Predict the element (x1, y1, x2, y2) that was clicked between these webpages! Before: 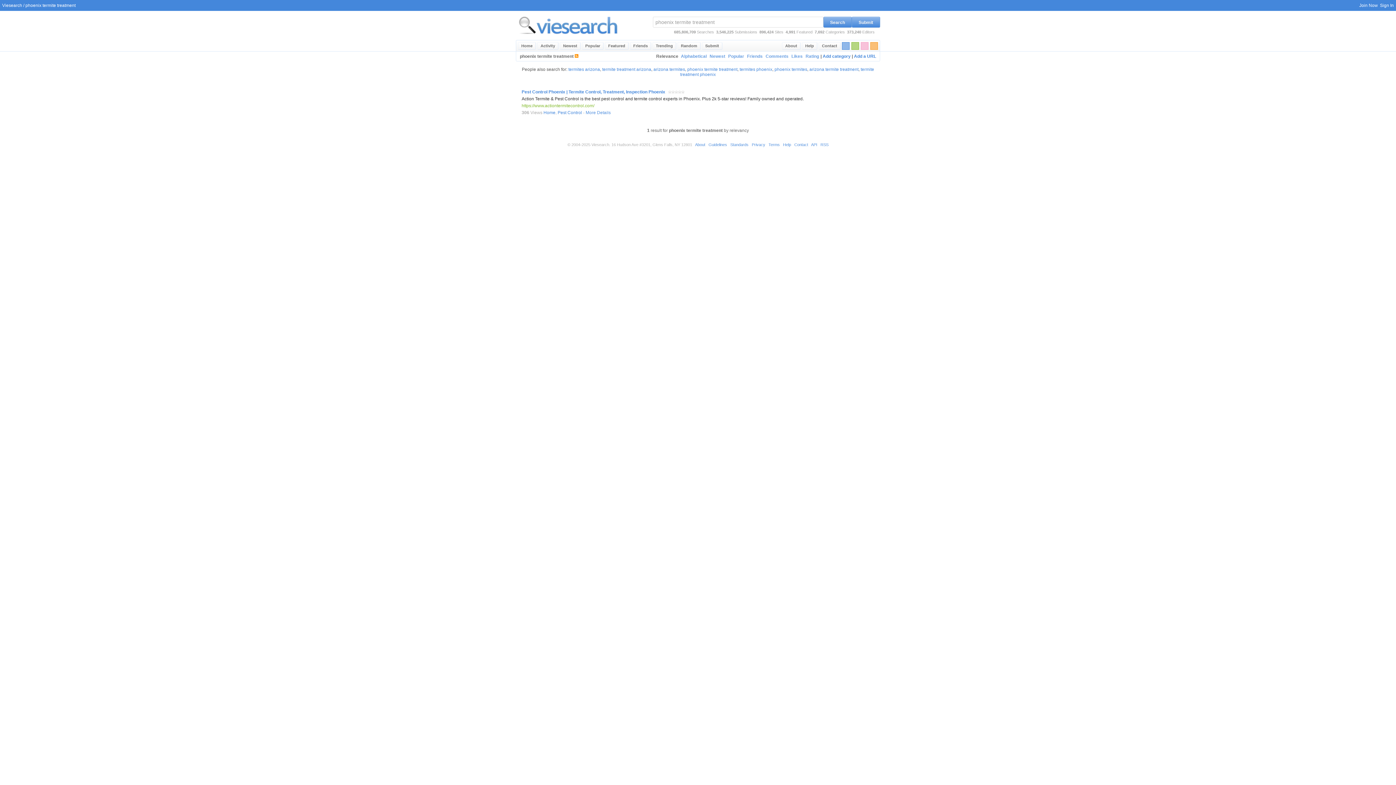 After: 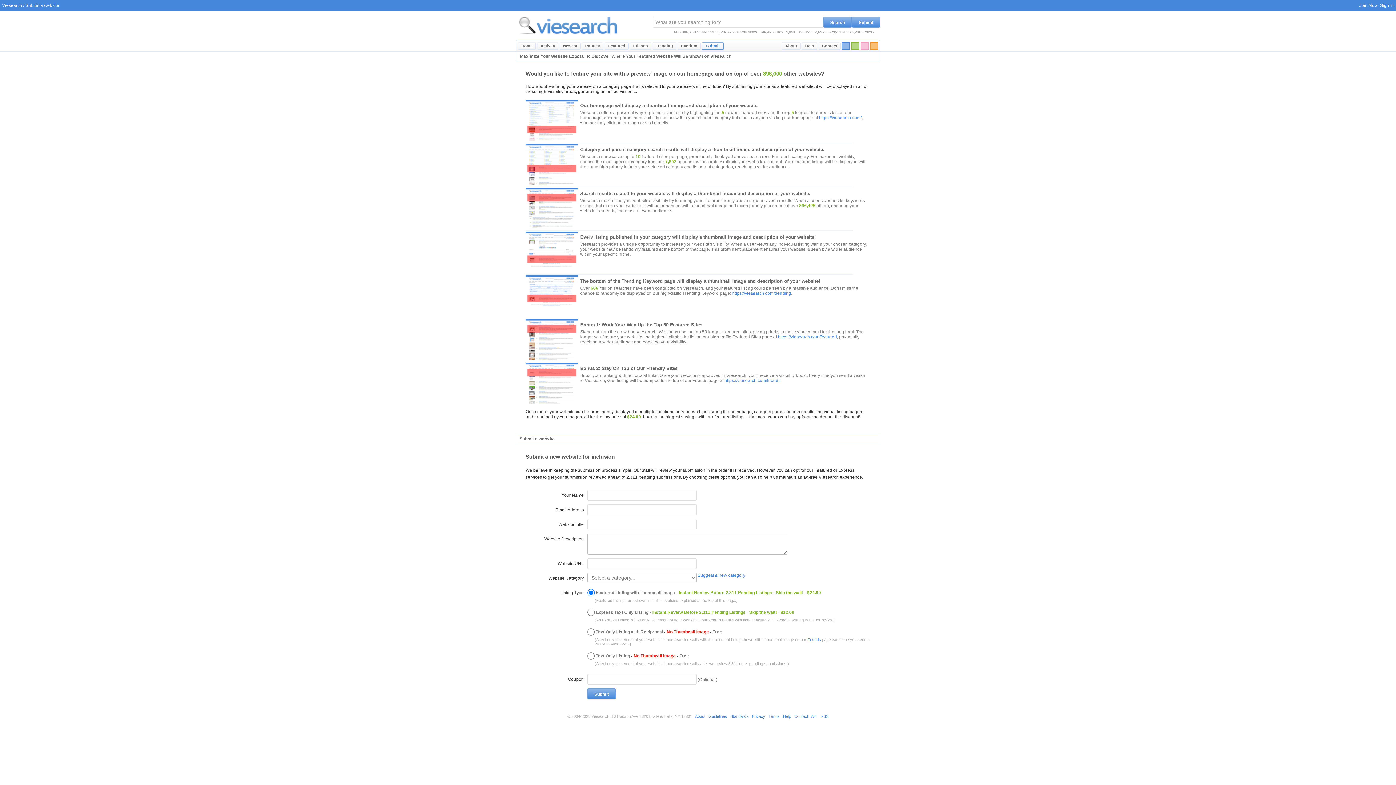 Action: label: Submit bbox: (702, 42, 722, 49)